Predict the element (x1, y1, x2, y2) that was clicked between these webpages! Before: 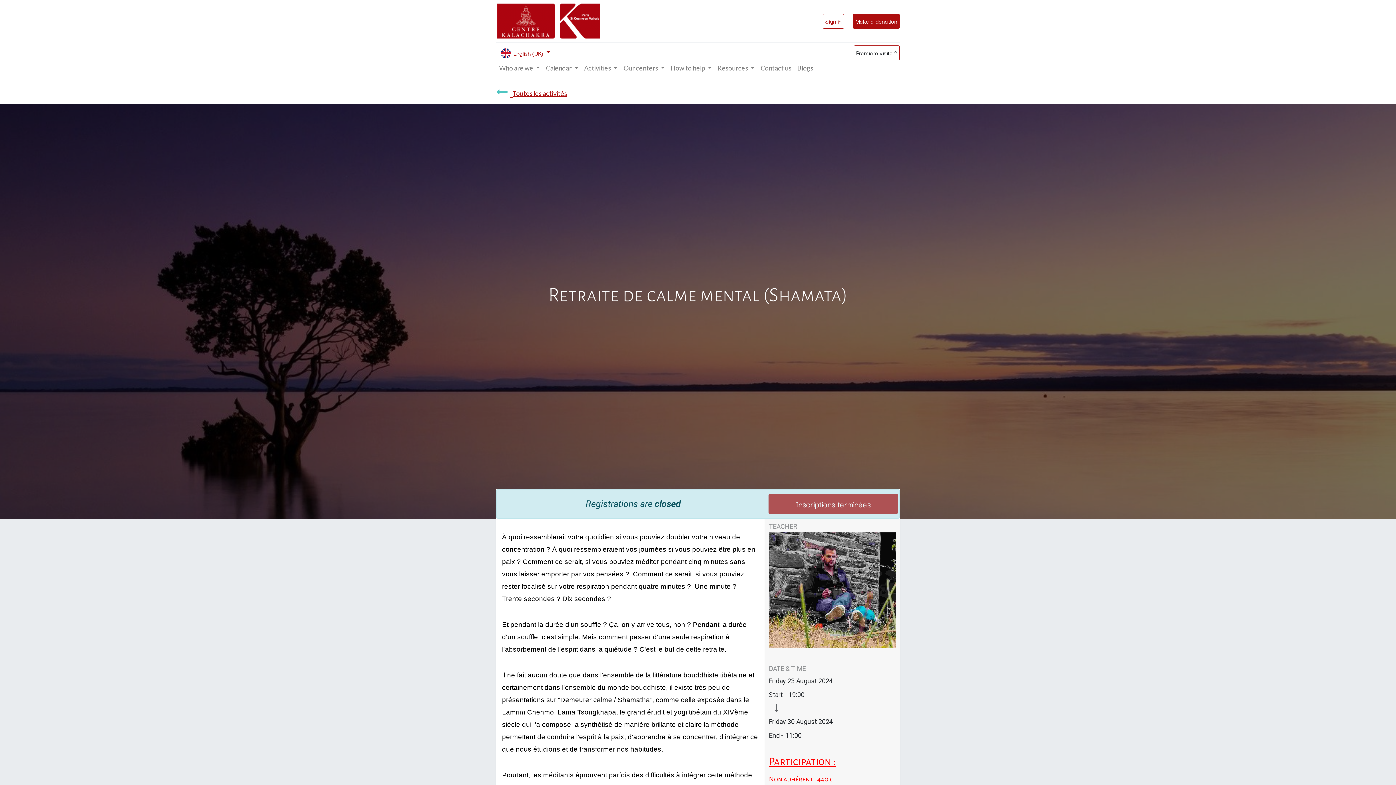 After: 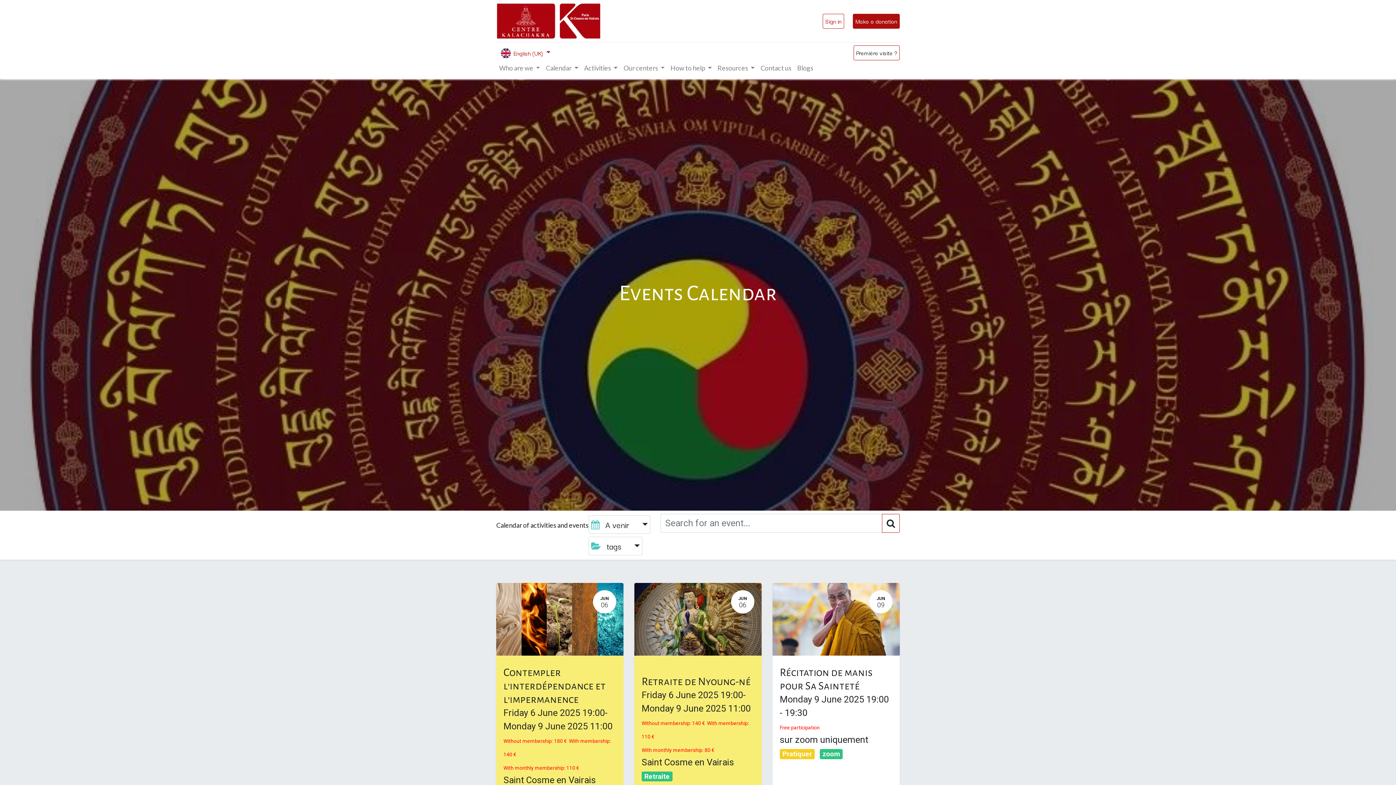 Action: bbox: (496, 82, 567, 101) label:  Toutes les activités